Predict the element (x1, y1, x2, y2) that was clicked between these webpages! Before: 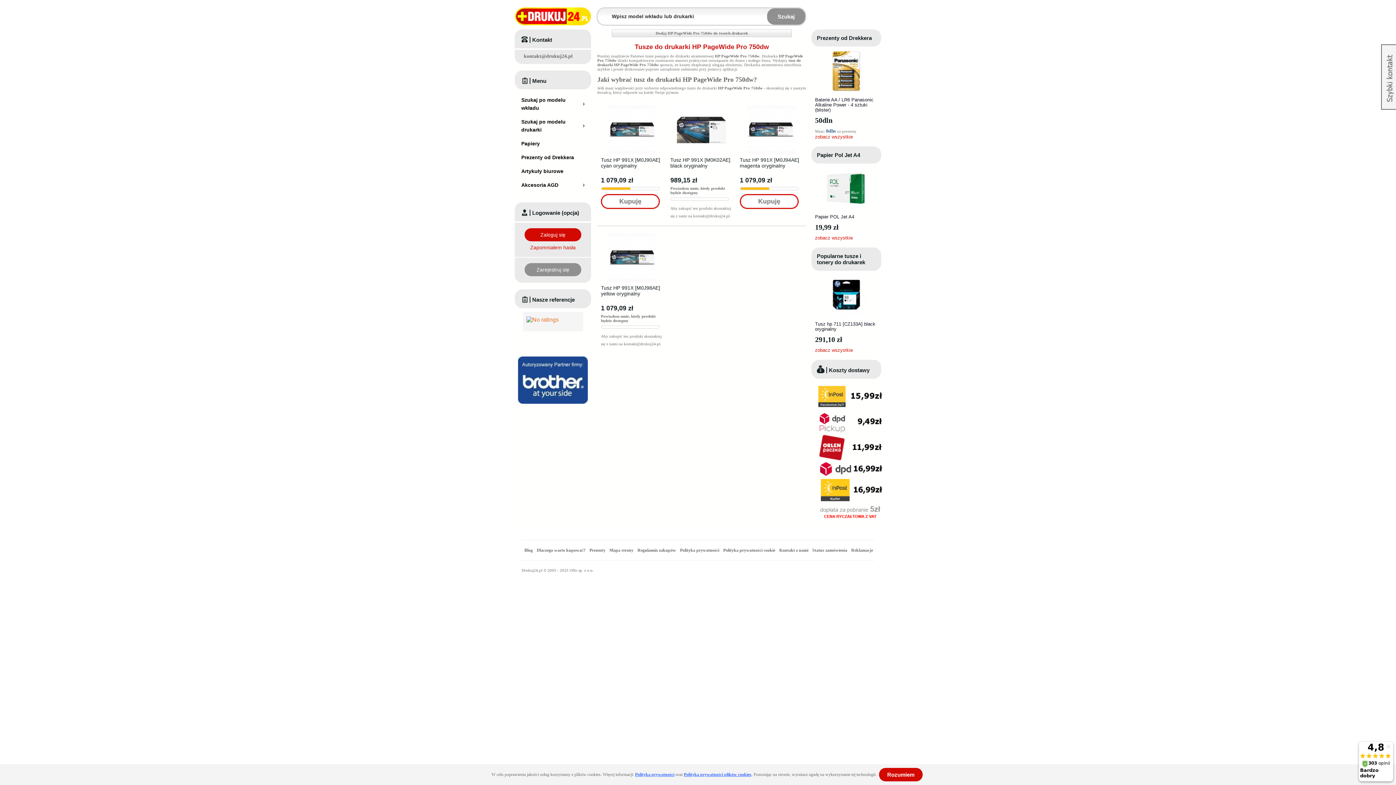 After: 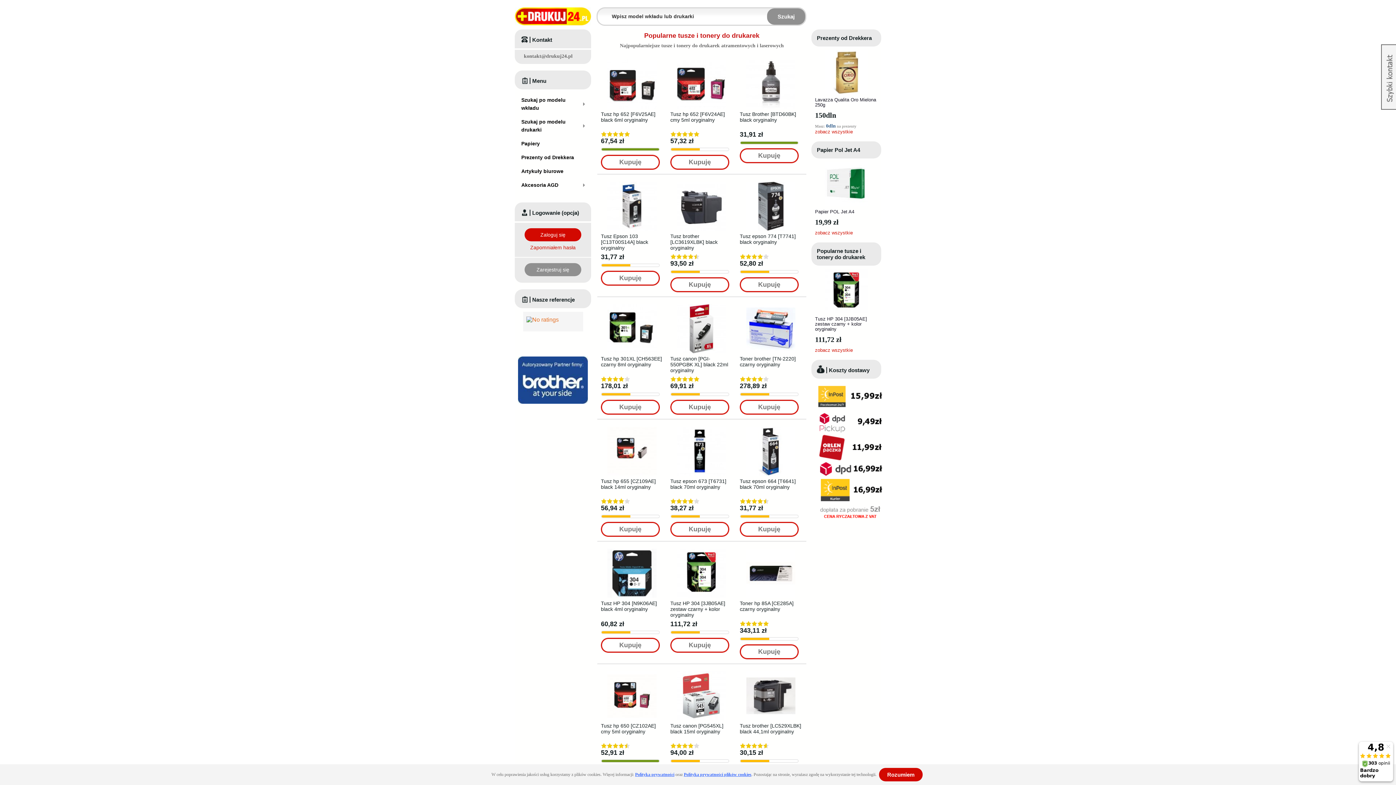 Action: bbox: (815, 347, 853, 353) label: zobacz wszystkie